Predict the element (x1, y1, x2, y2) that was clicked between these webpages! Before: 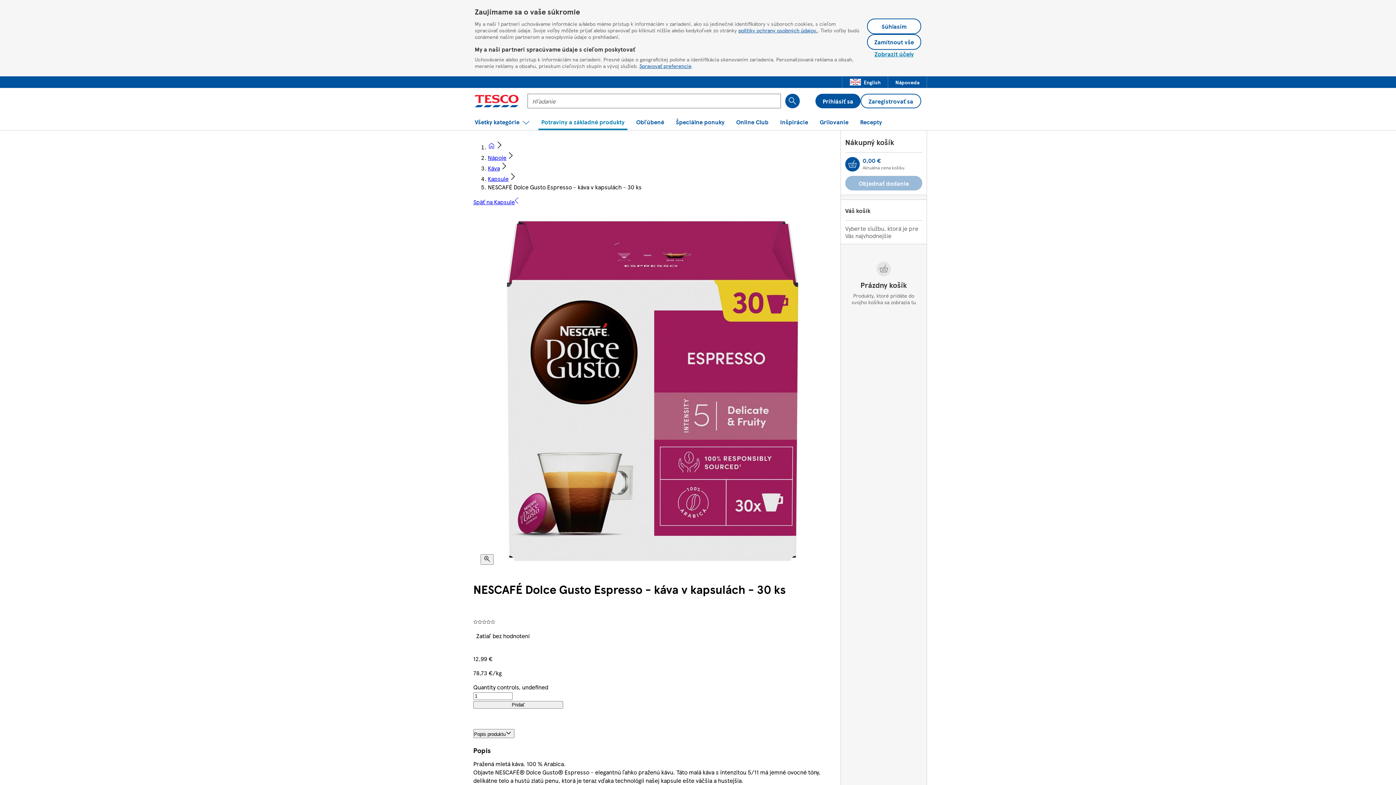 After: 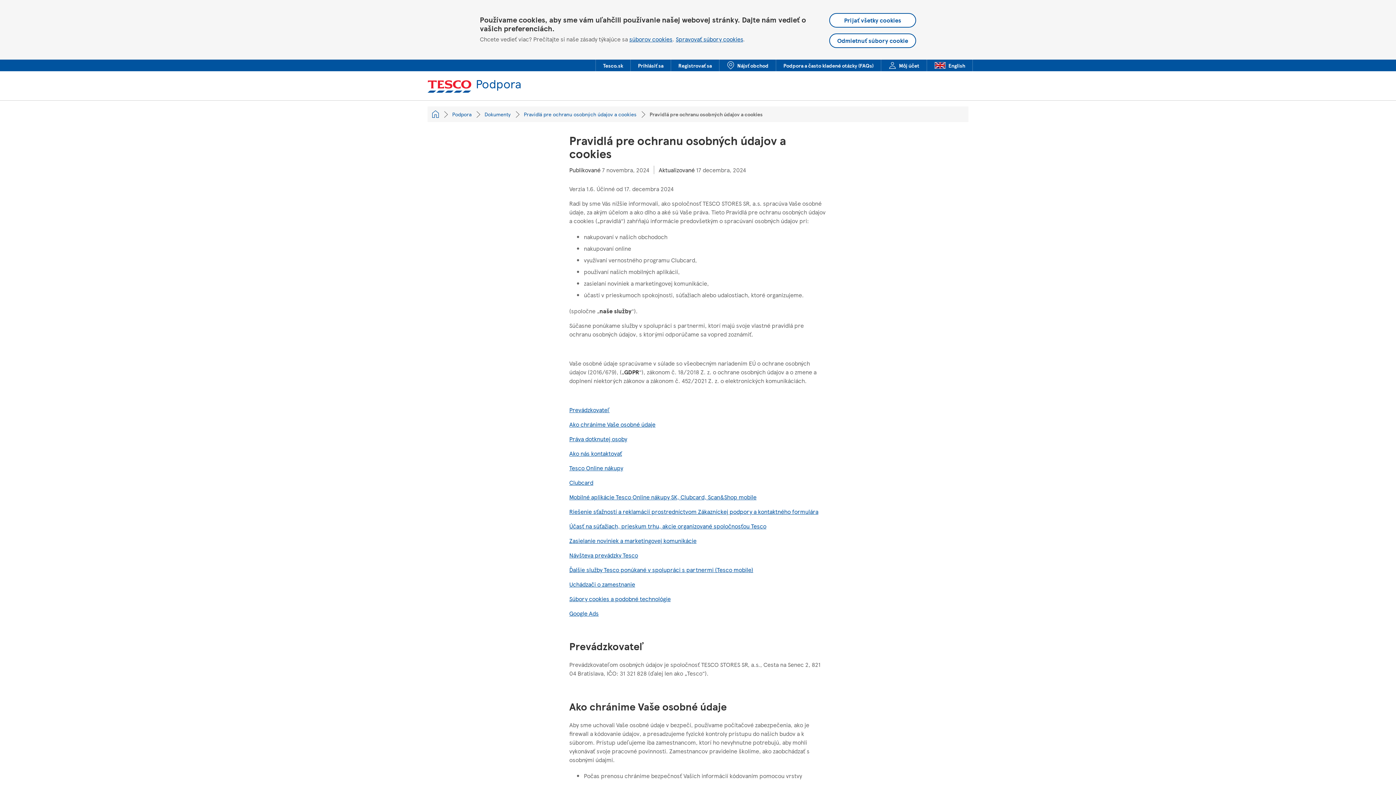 Action: bbox: (738, 26, 817, 33) label: politiky ochrany osobných údajov.